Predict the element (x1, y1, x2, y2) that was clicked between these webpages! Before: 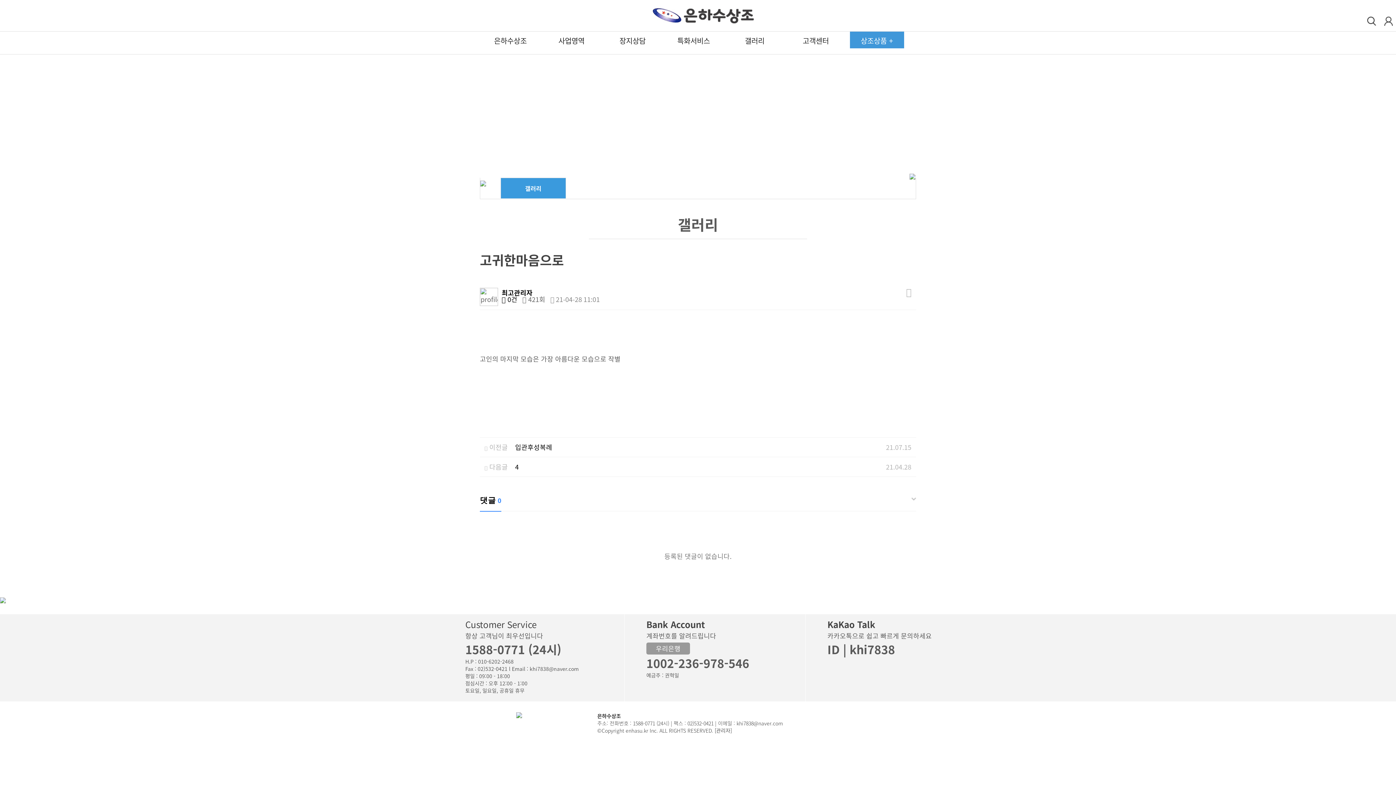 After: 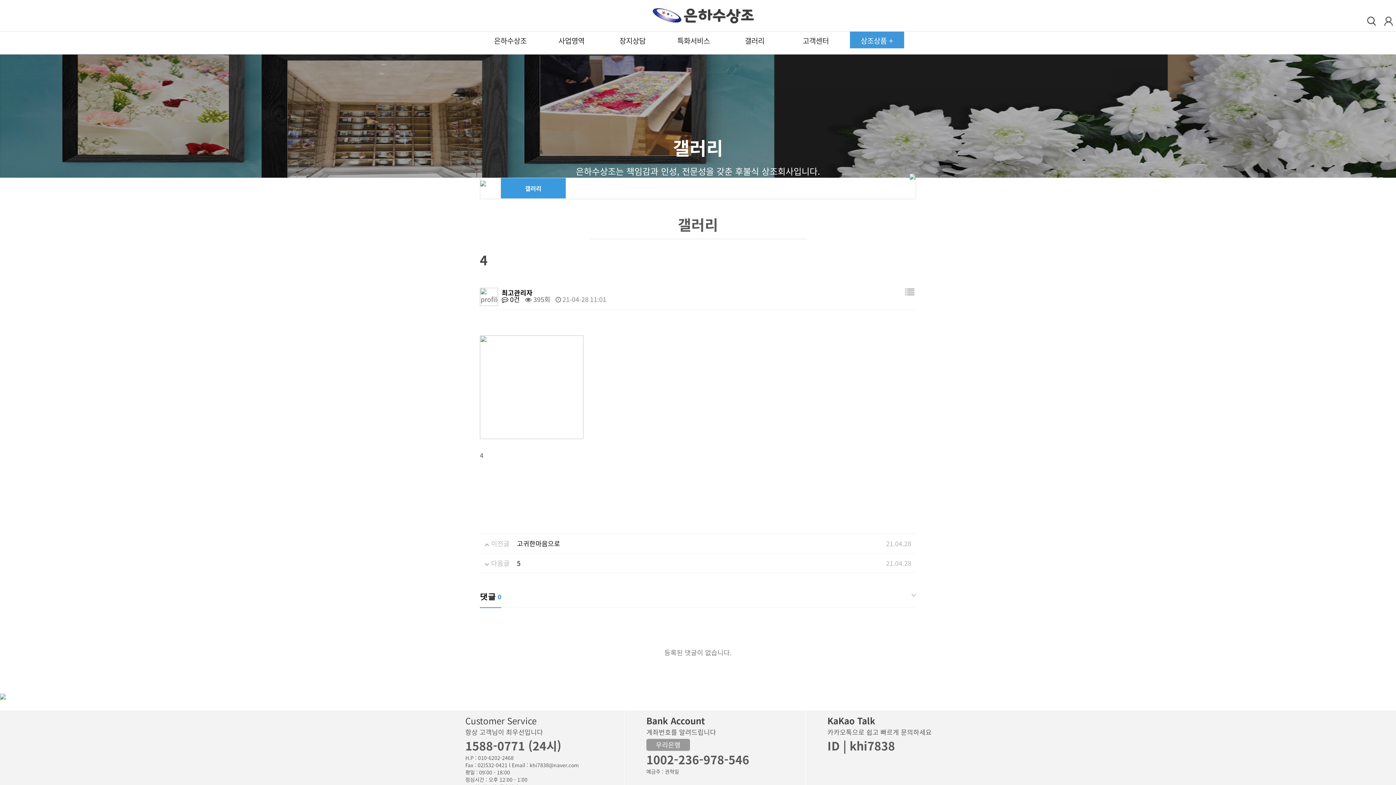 Action: label: 4 bbox: (515, 462, 518, 472)